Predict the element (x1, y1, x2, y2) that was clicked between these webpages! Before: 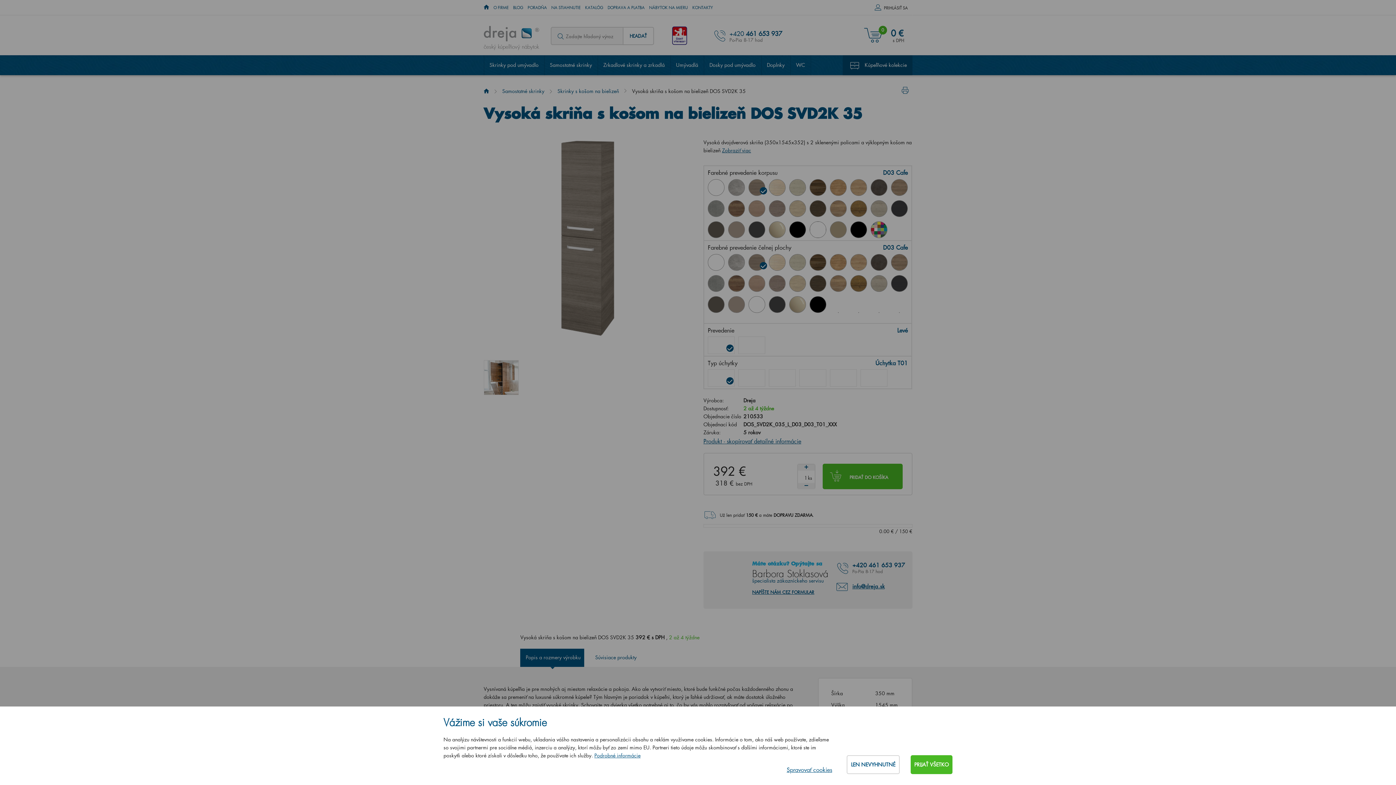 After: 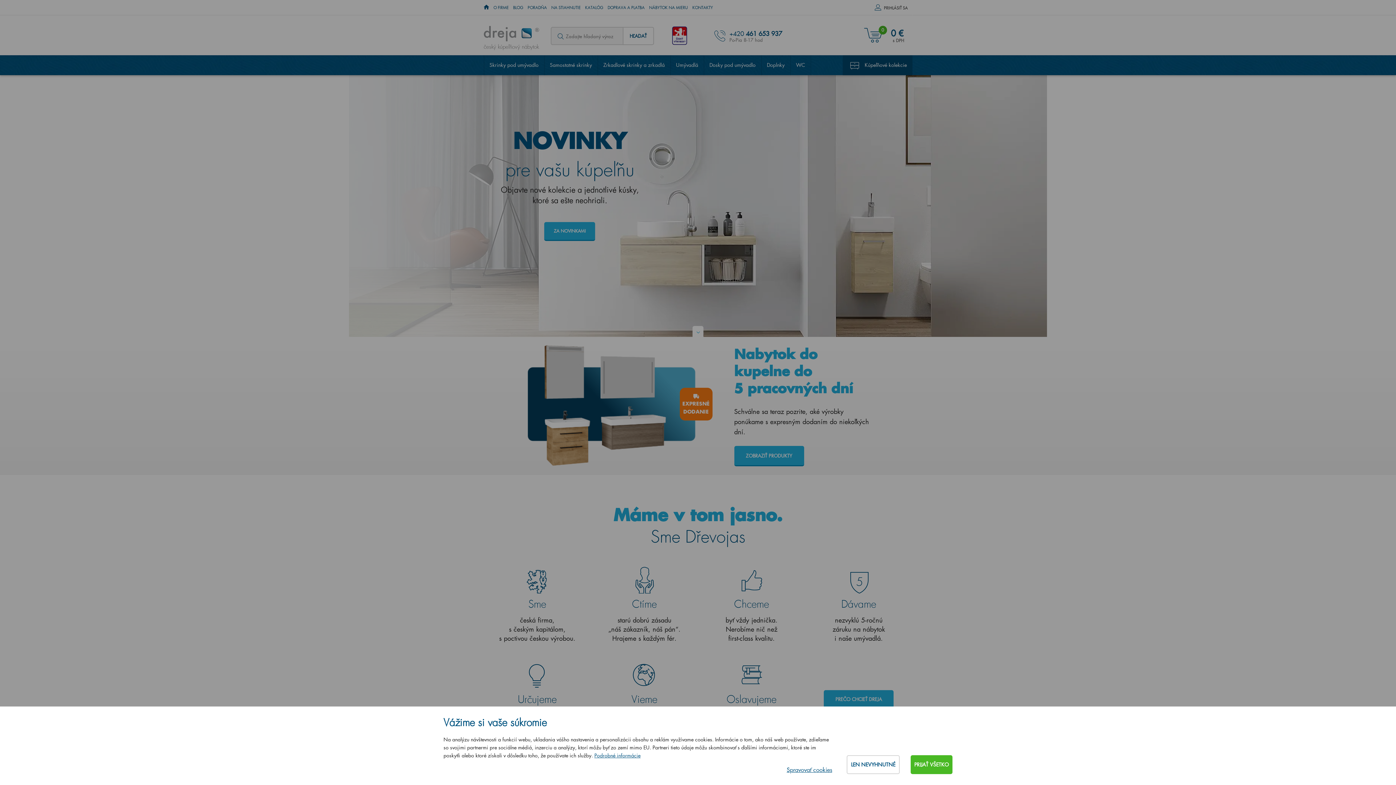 Action: label: ÚVOD bbox: (483, 1, 489, 13)